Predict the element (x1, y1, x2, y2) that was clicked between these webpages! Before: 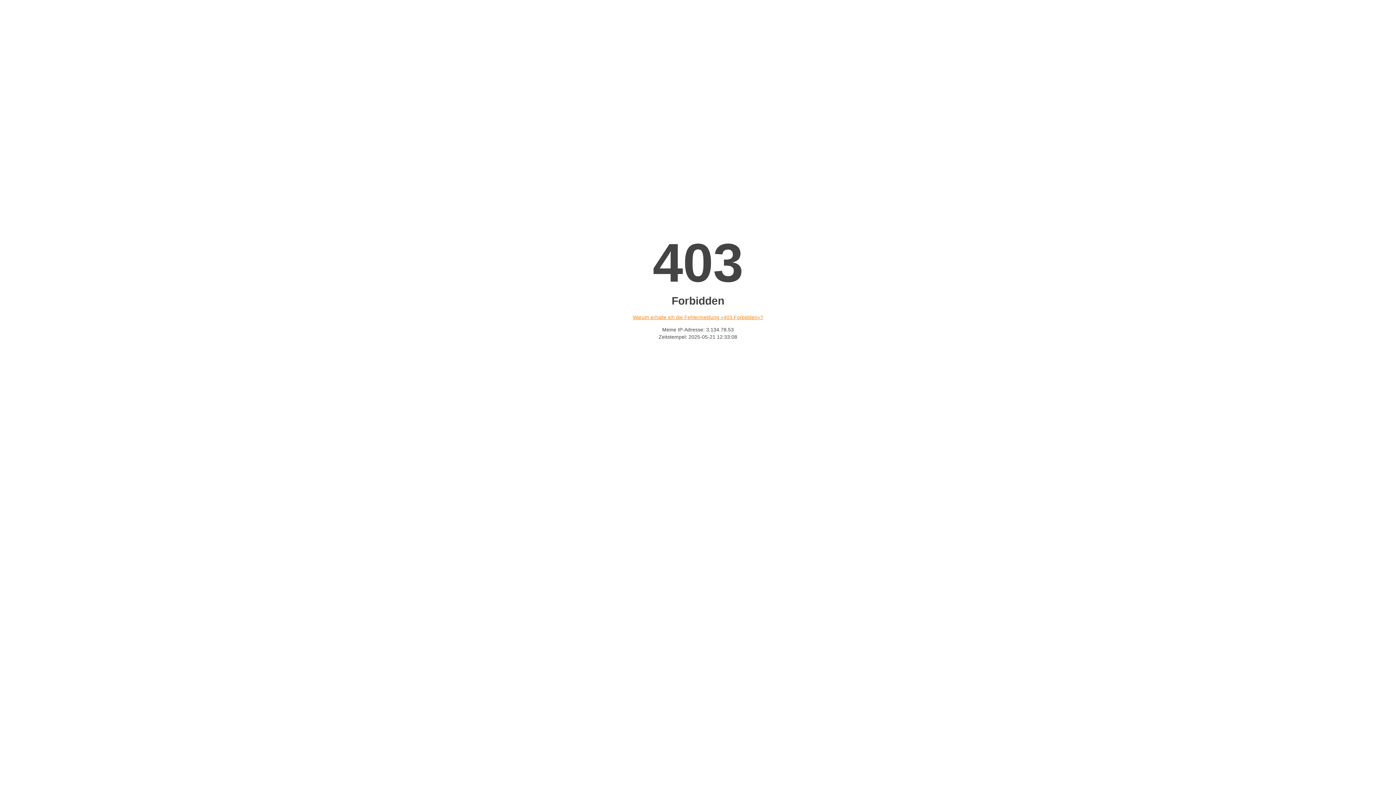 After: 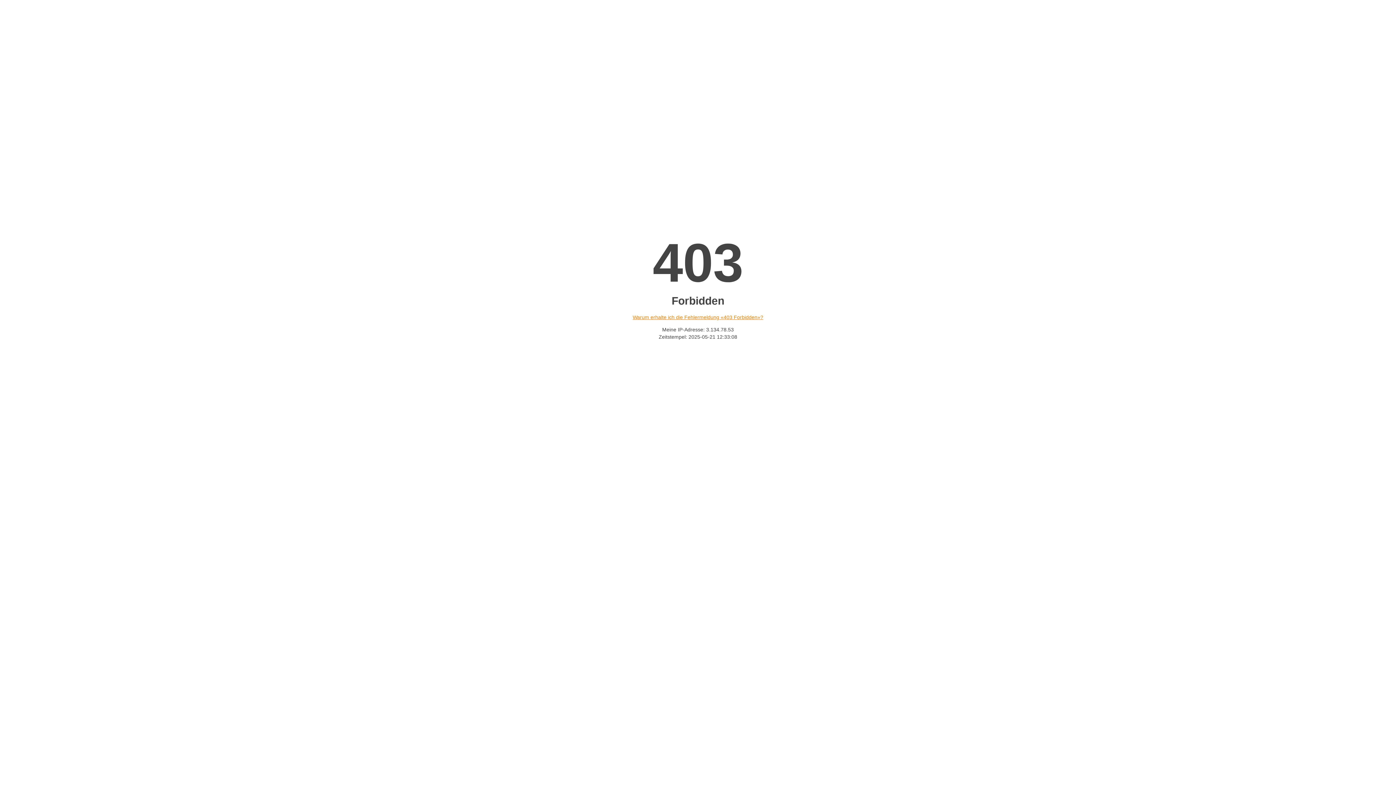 Action: label: Warum erhalte ich die Fehlermeldung «403 Forbidden»? bbox: (632, 314, 763, 320)